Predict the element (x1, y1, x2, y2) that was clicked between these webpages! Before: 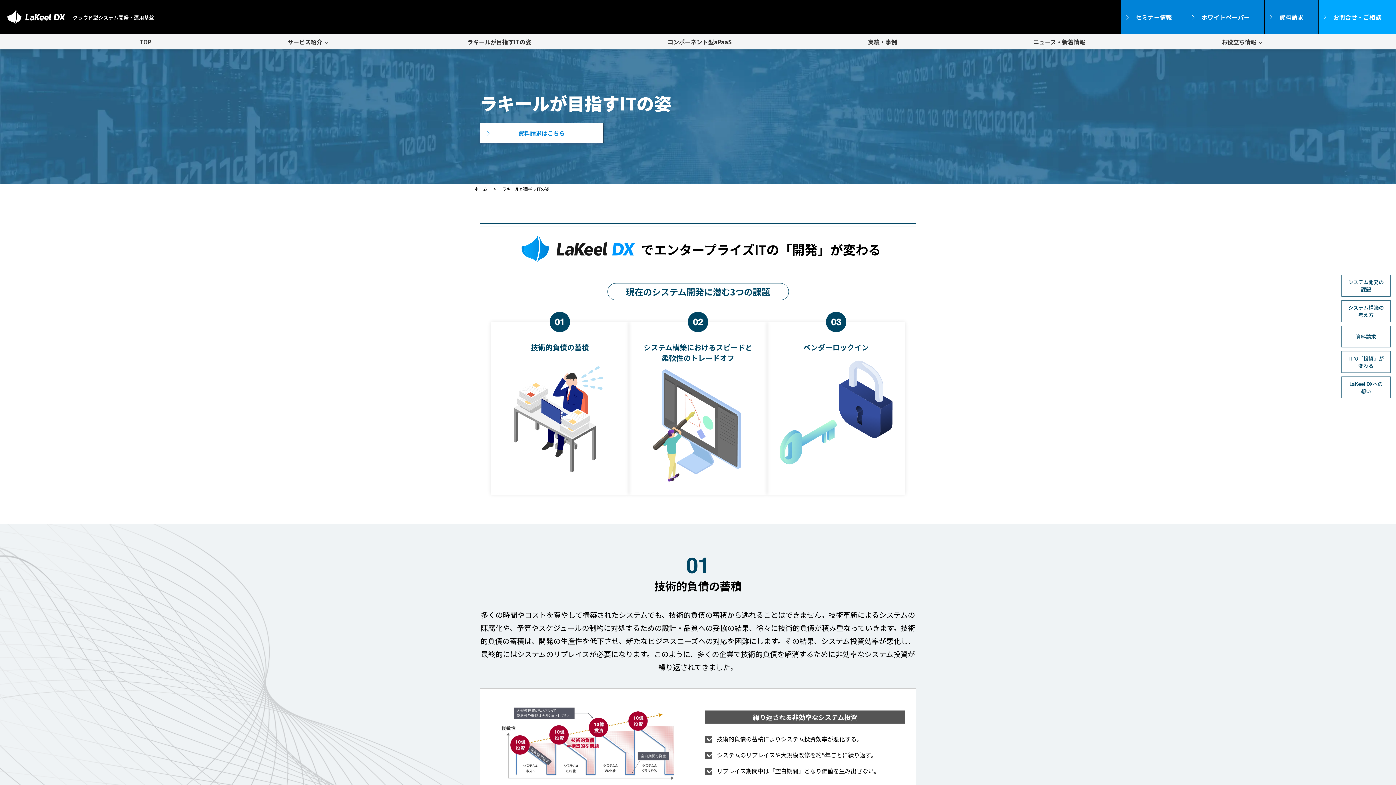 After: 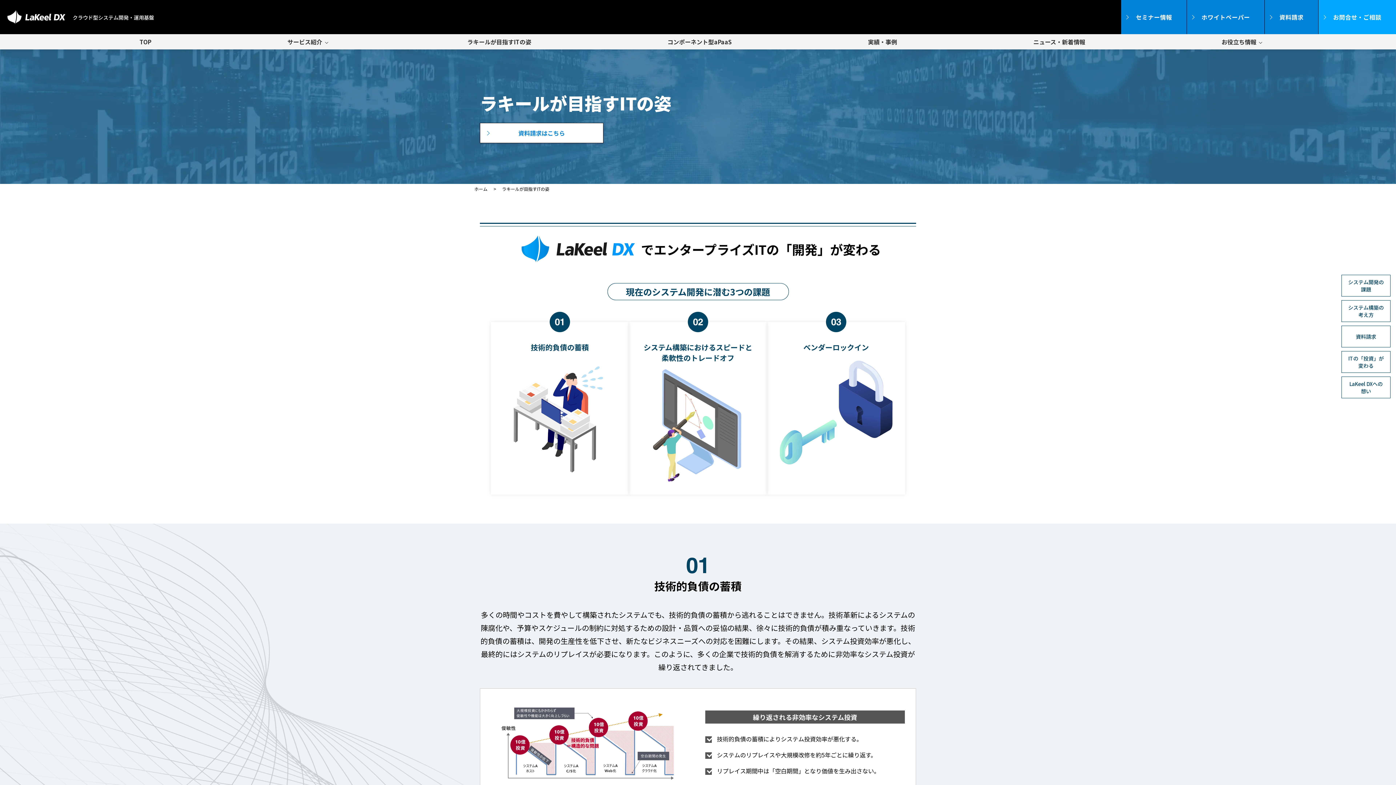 Action: label: ラキールが目指すITの姿 bbox: (467, 34, 531, 49)